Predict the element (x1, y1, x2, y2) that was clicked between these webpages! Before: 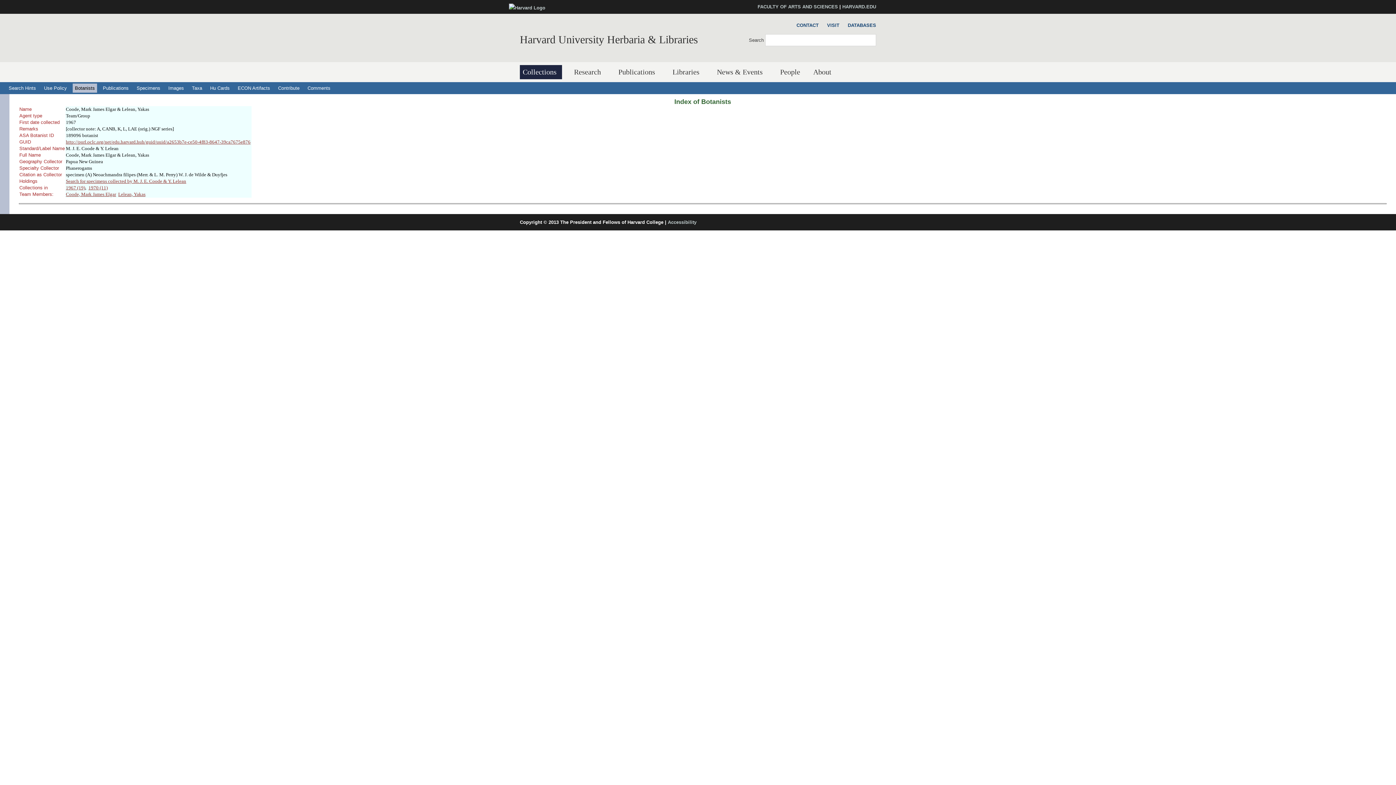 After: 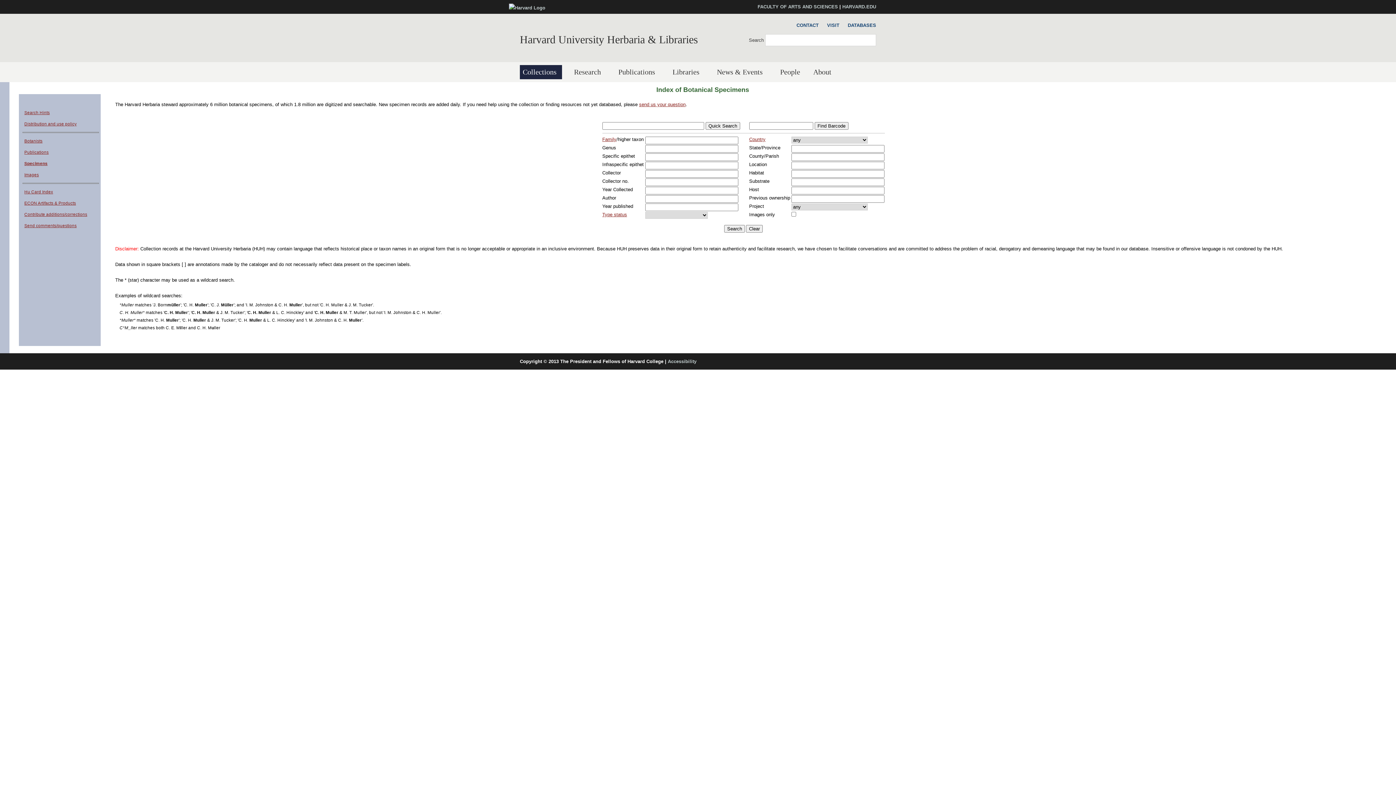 Action: bbox: (134, 83, 162, 92) label: Specimens